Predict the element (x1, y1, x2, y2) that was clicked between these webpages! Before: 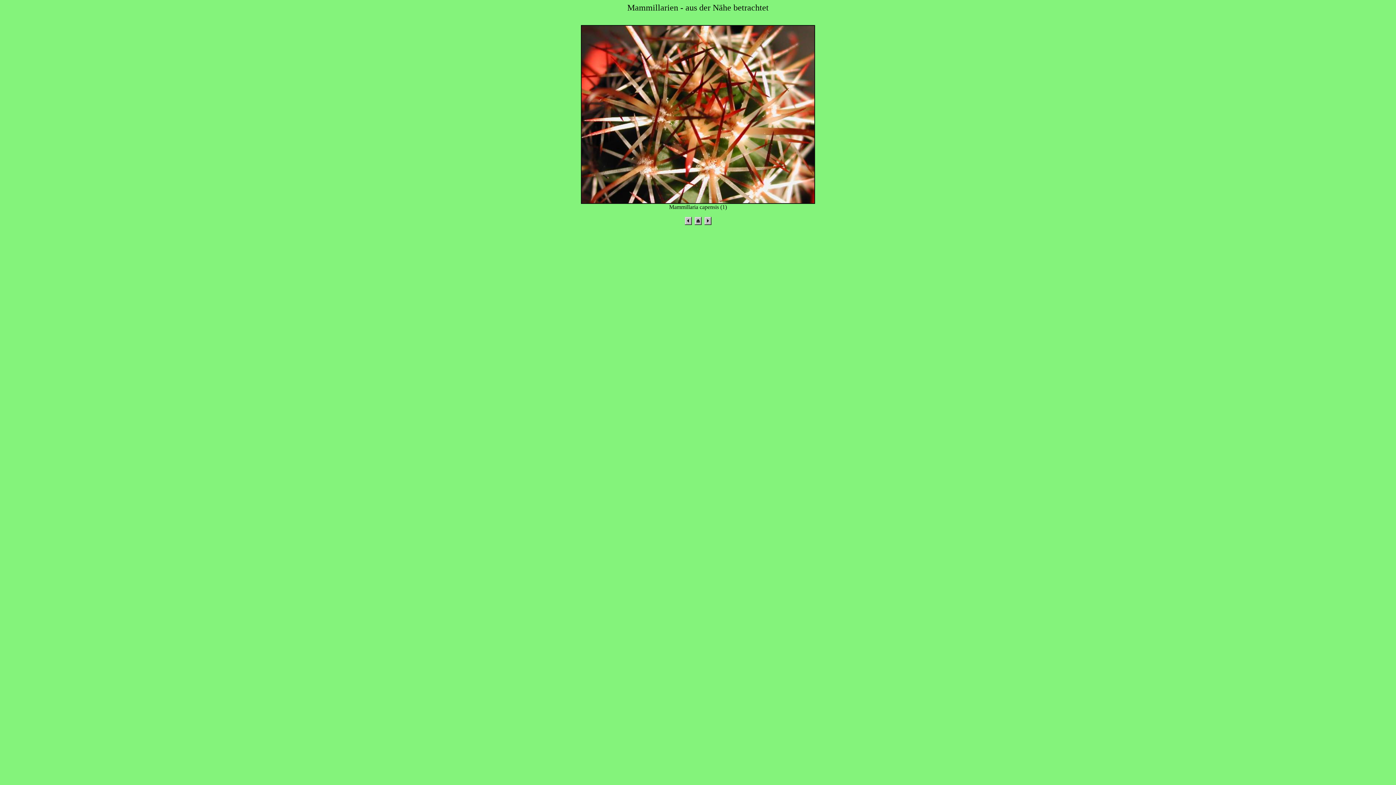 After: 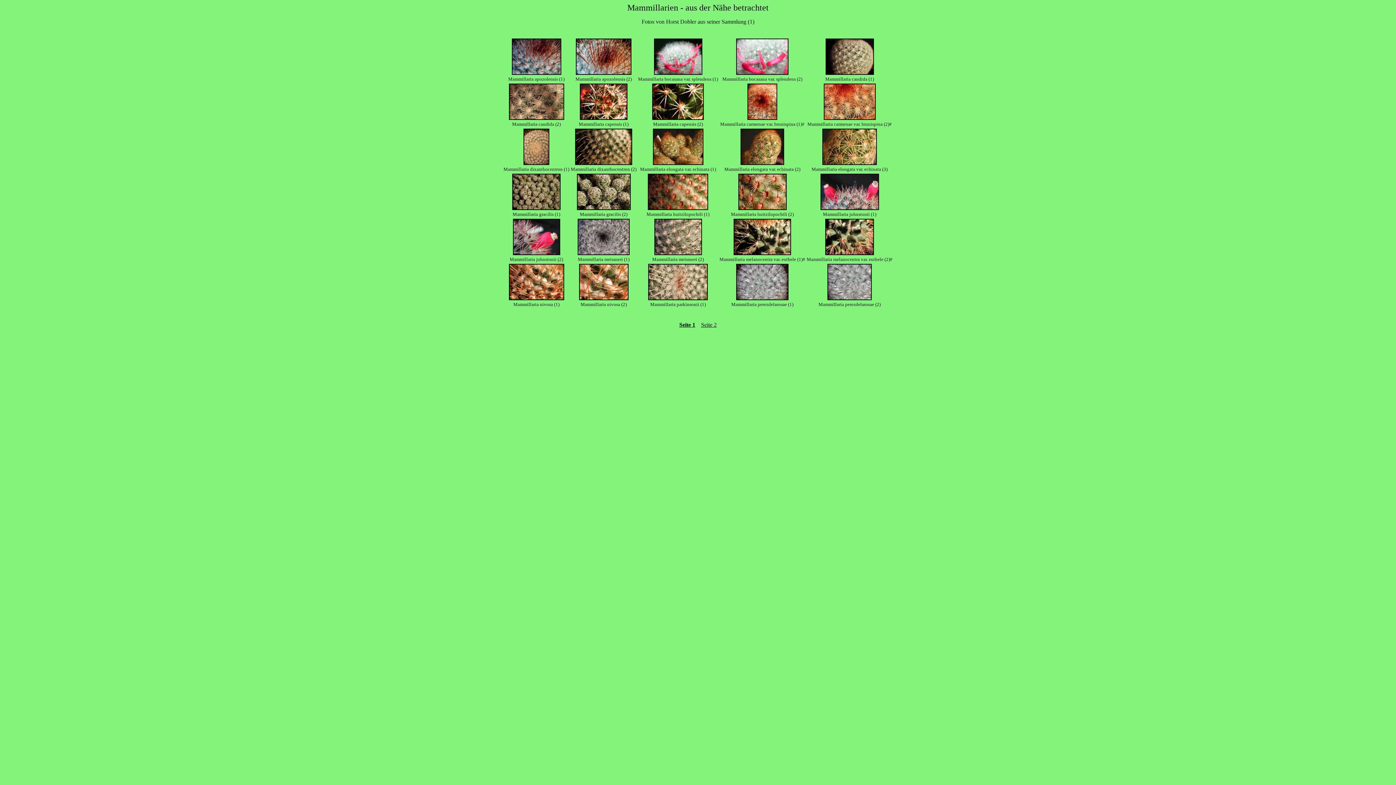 Action: bbox: (694, 220, 701, 226)